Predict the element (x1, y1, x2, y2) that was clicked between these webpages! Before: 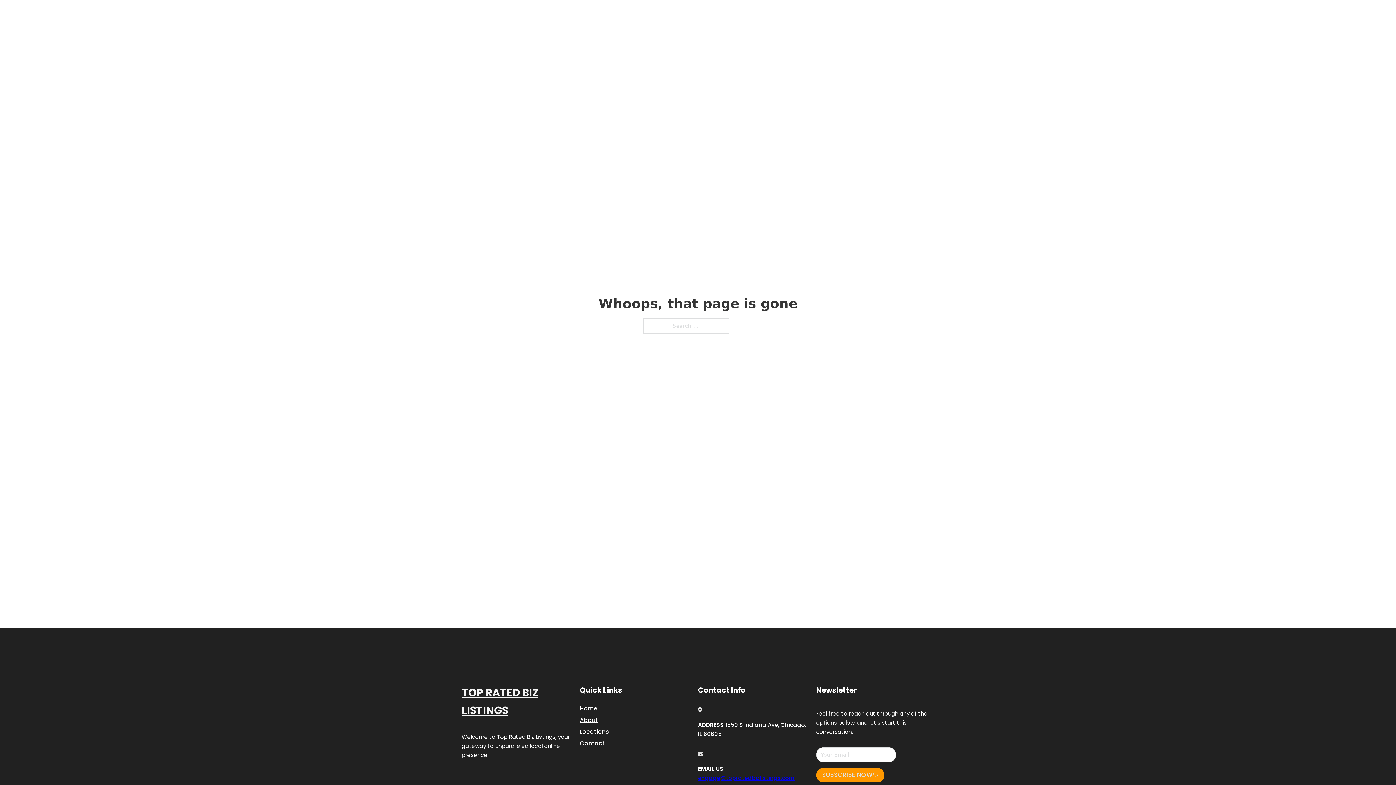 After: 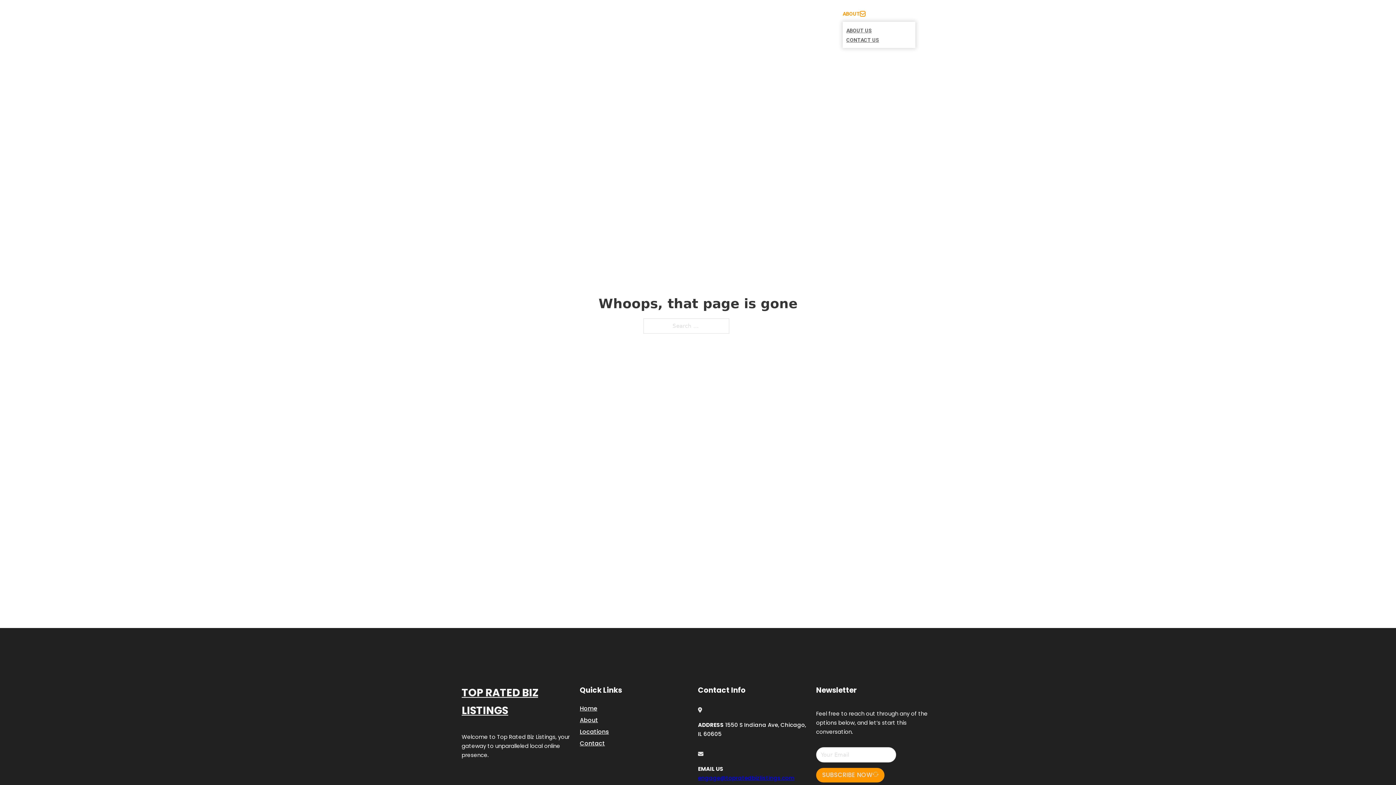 Action: label: Toggle dropdown bbox: (860, 11, 865, 16)